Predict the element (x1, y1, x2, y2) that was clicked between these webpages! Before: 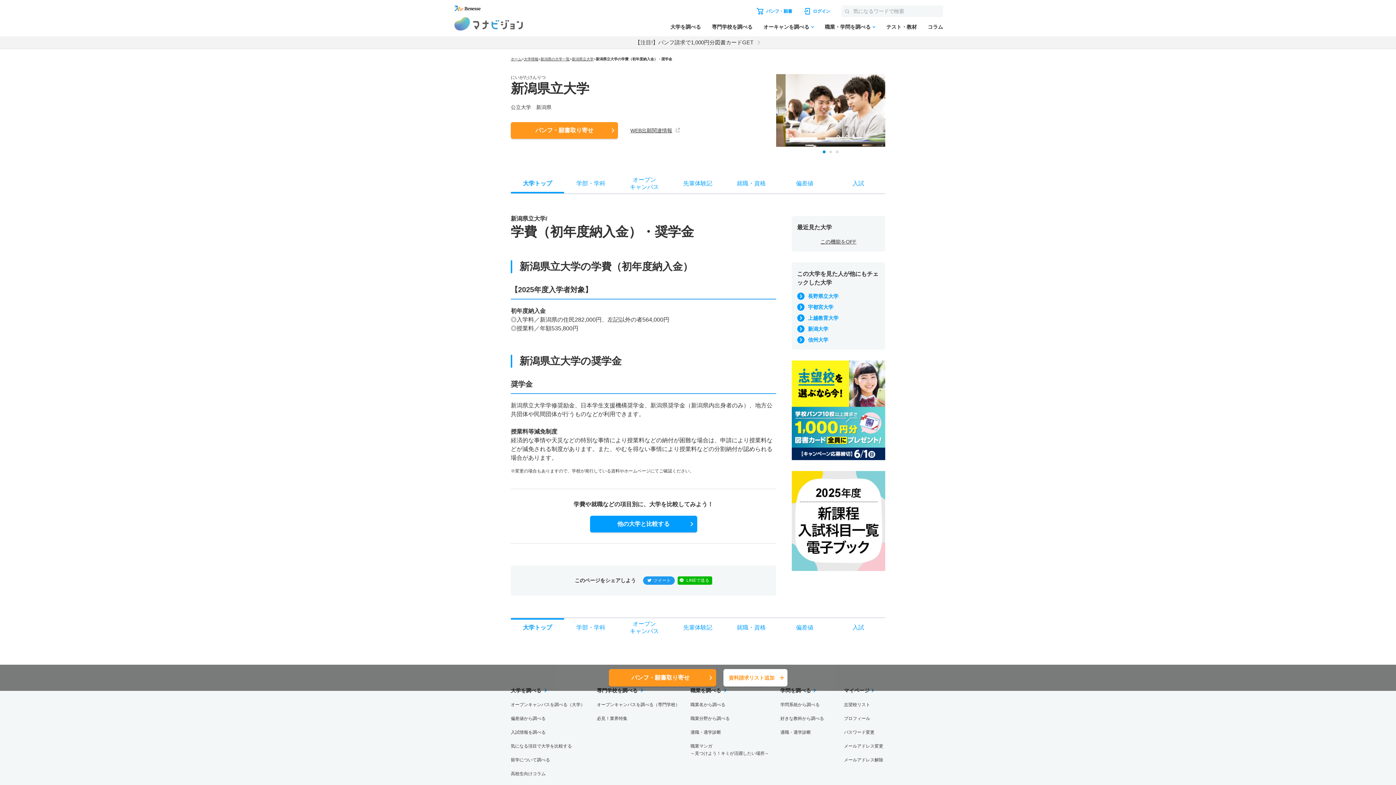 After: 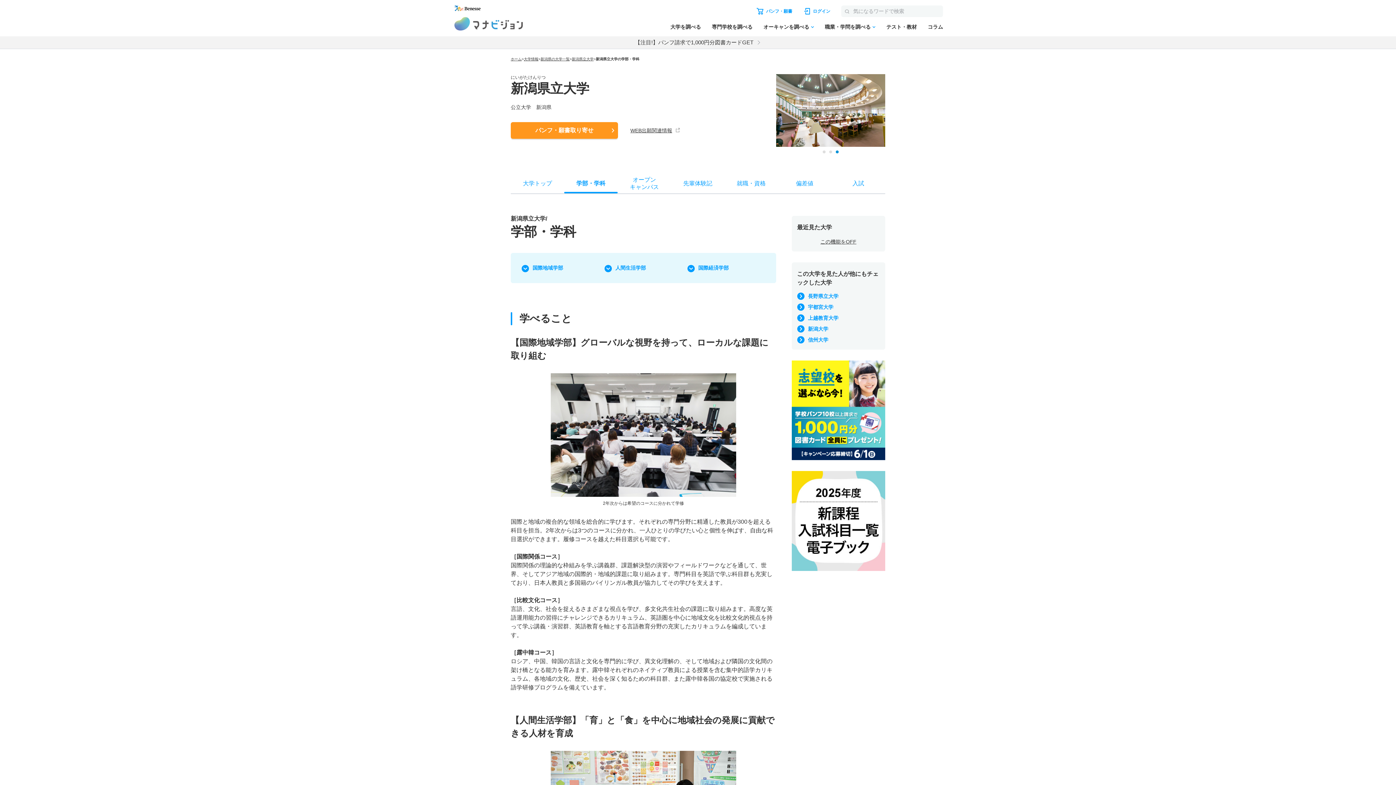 Action: bbox: (564, 175, 617, 193) label: 学部・学科